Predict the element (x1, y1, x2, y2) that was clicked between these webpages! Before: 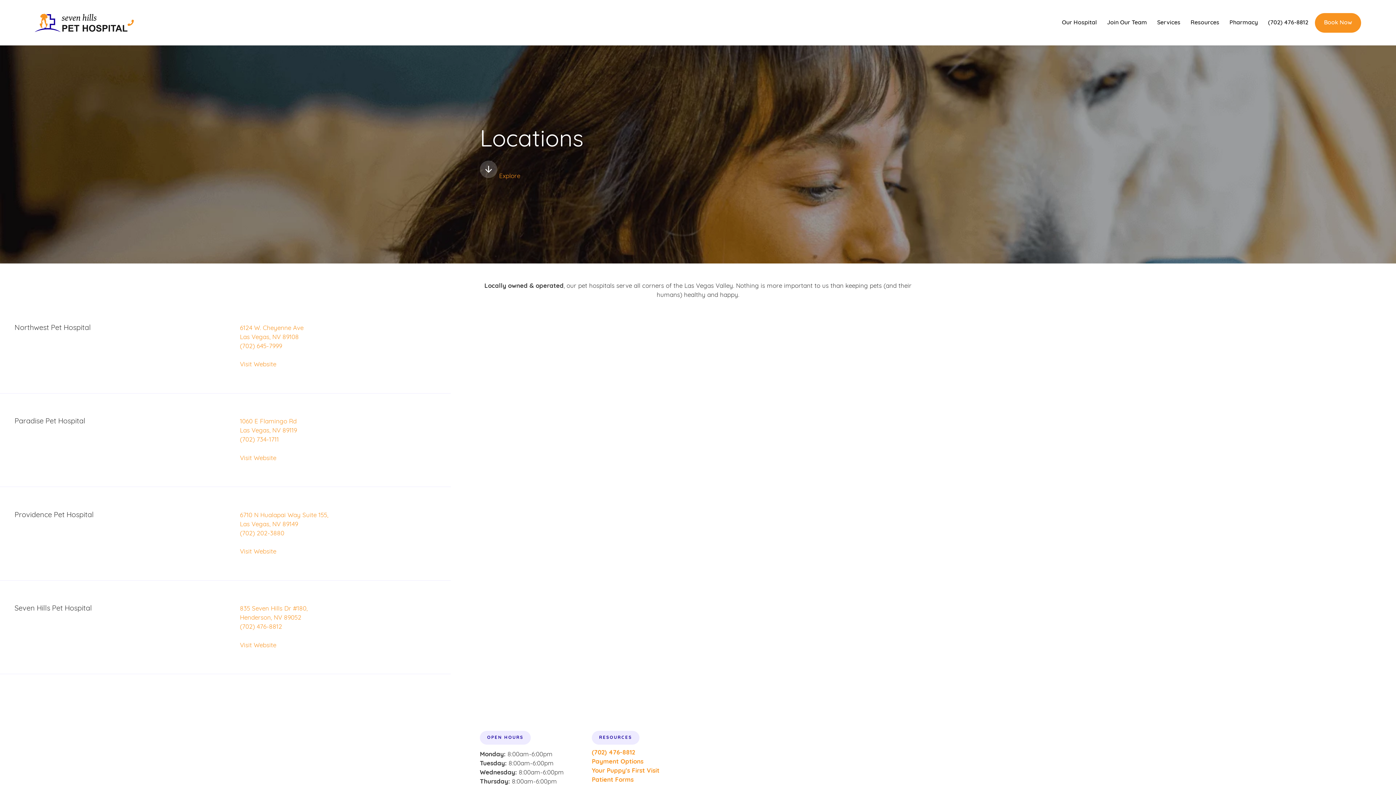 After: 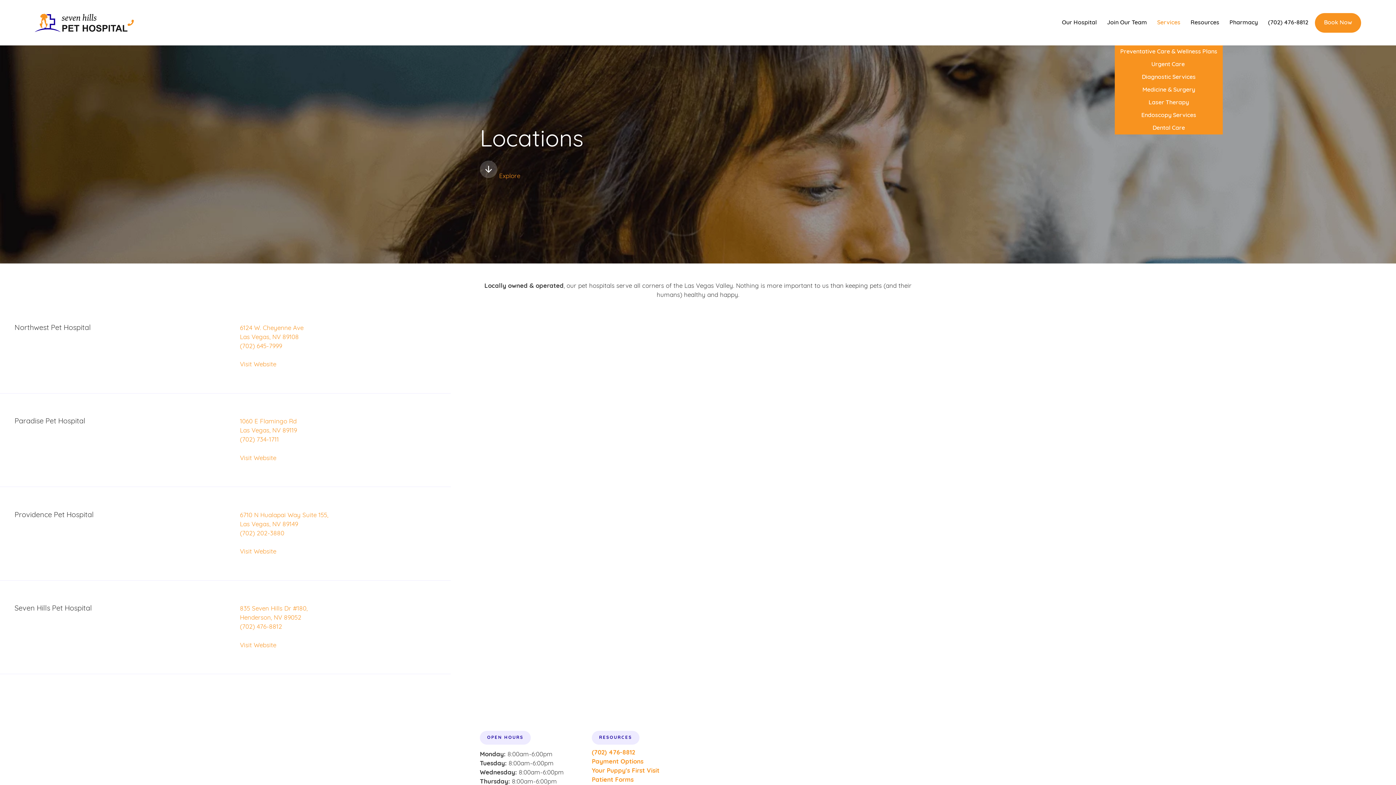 Action: bbox: (1153, 14, 1184, 30) label: Services